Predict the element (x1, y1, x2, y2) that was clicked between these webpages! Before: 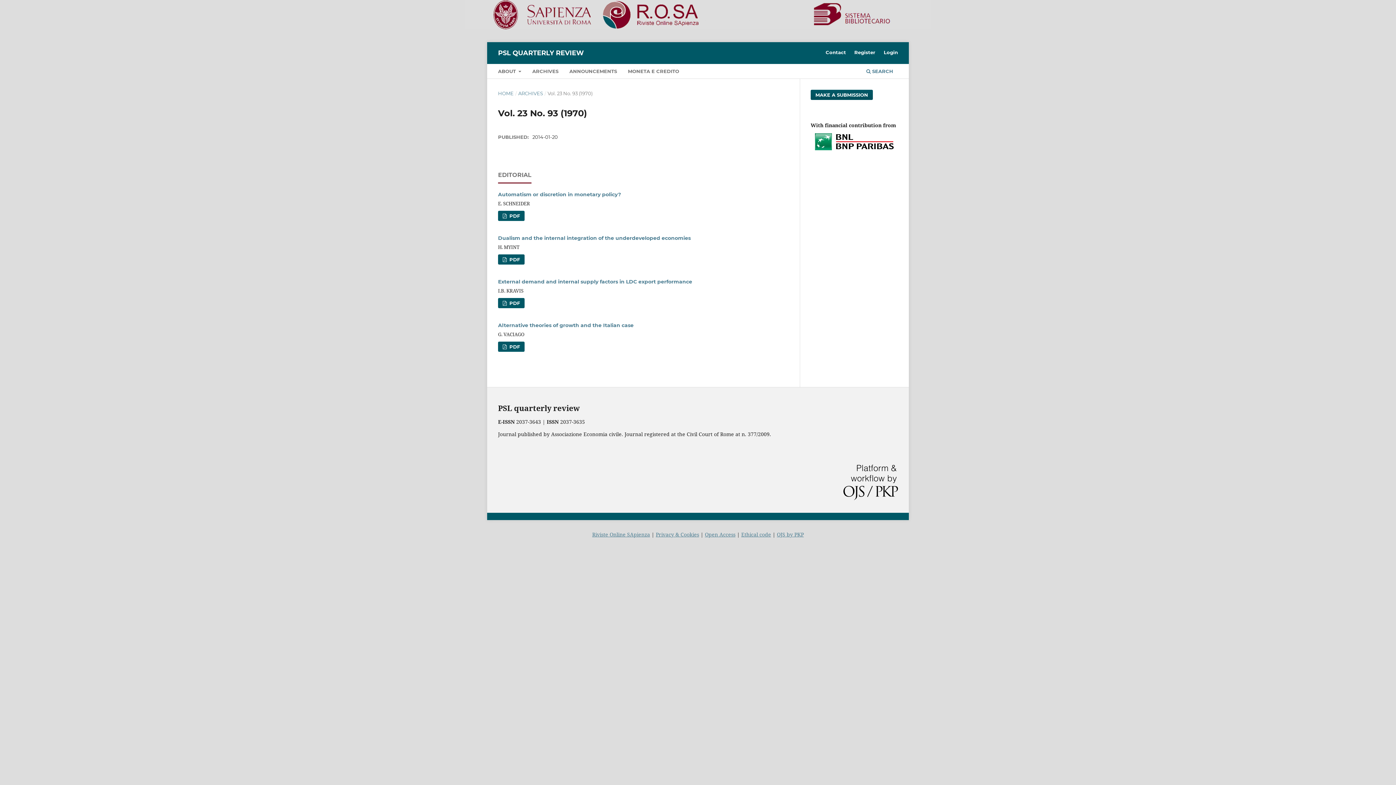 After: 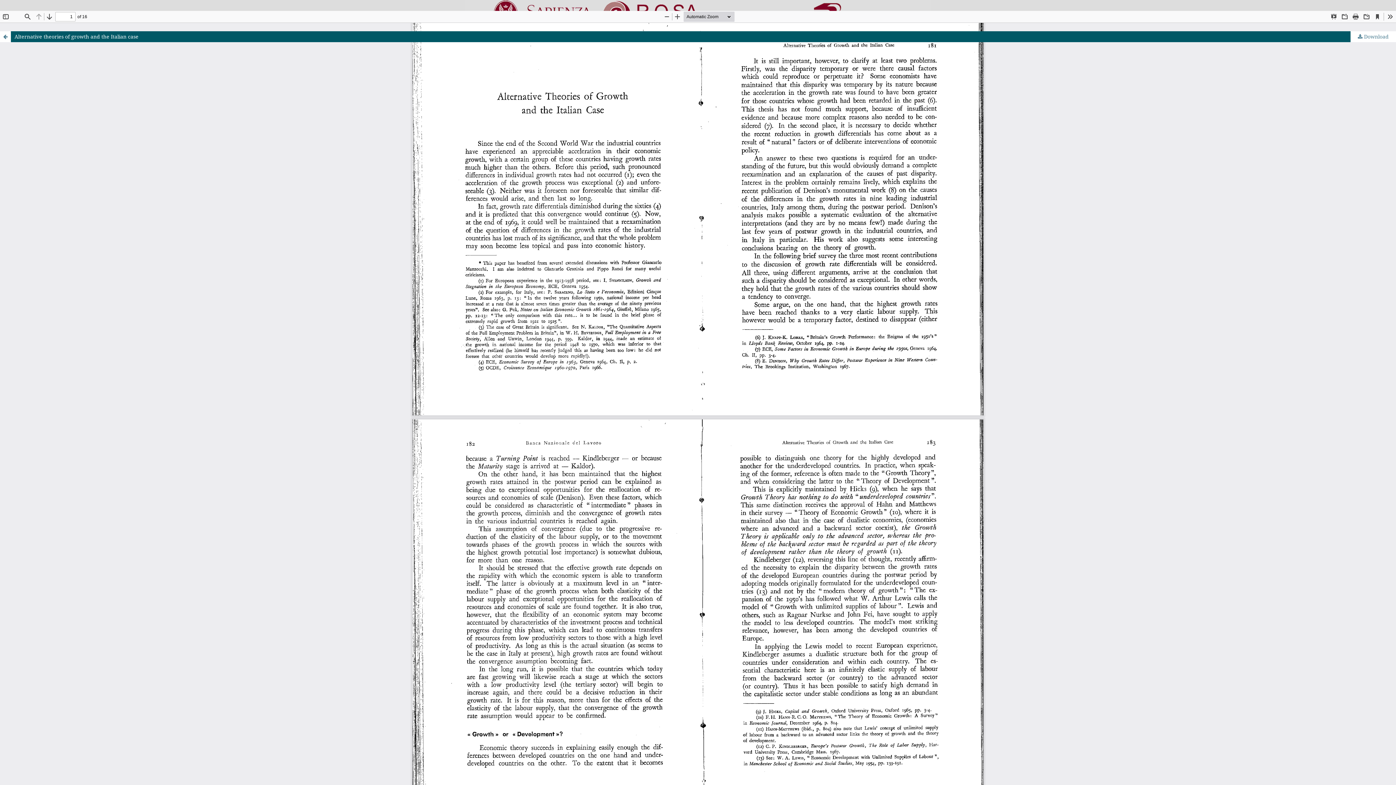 Action: label:  PDF bbox: (498, 341, 524, 351)